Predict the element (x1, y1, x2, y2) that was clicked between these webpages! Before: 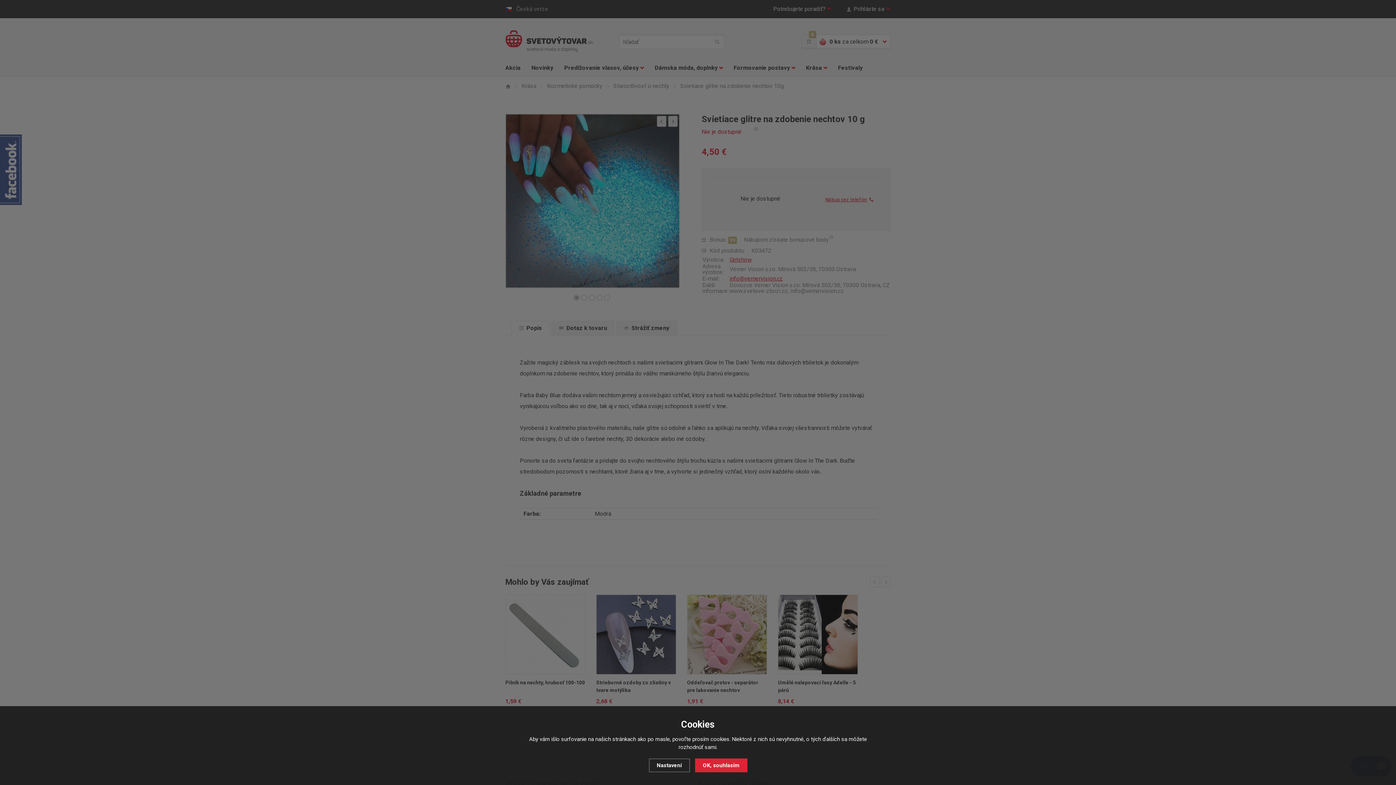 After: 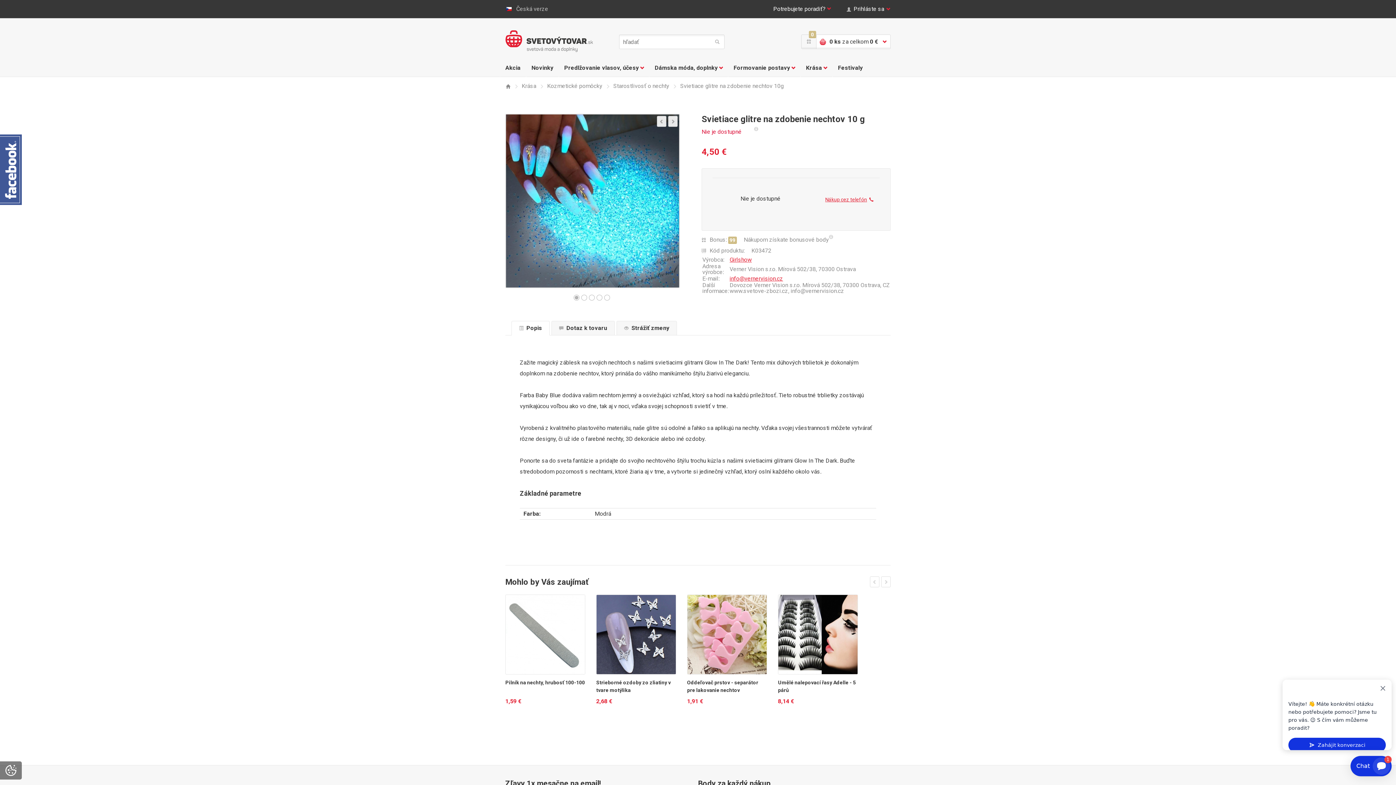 Action: label: OK, souhlasím bbox: (695, 758, 747, 772)